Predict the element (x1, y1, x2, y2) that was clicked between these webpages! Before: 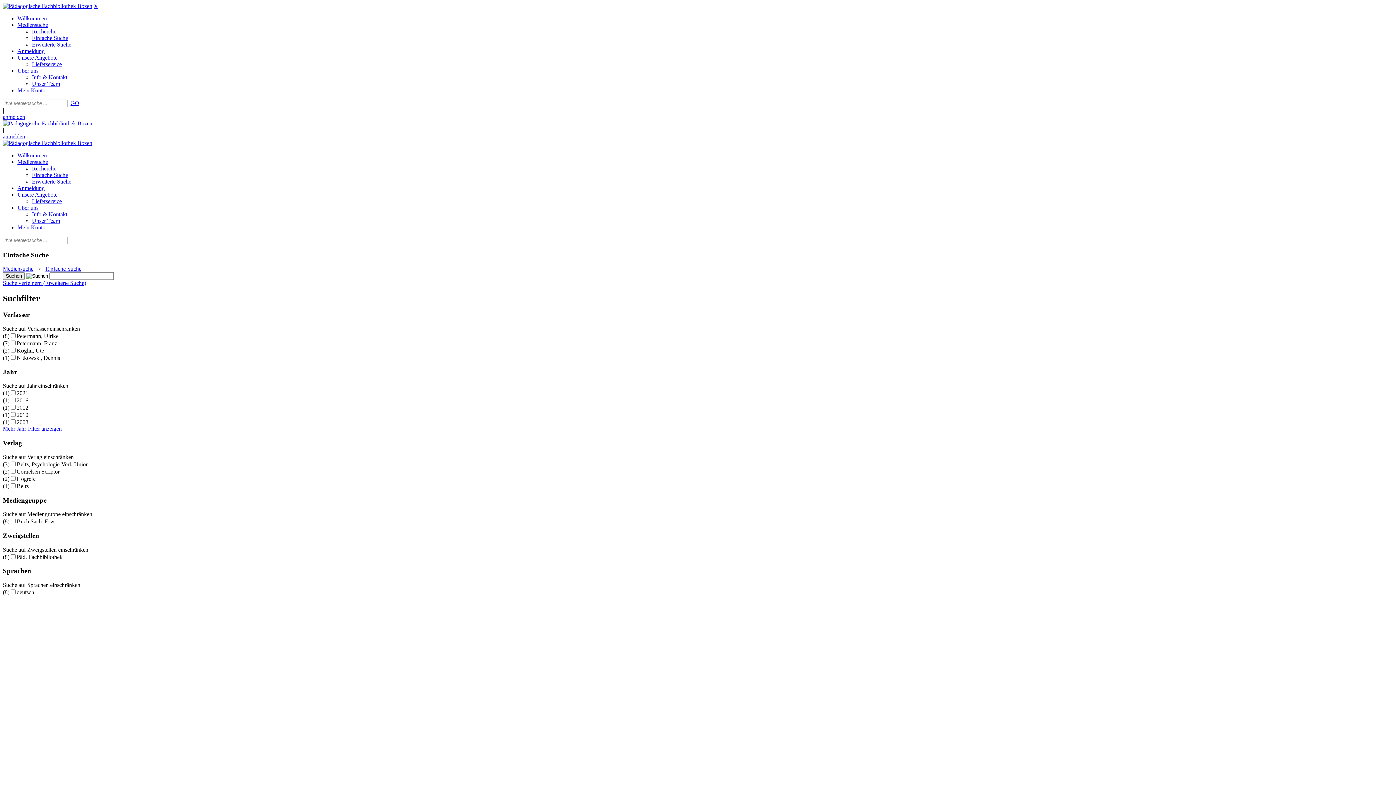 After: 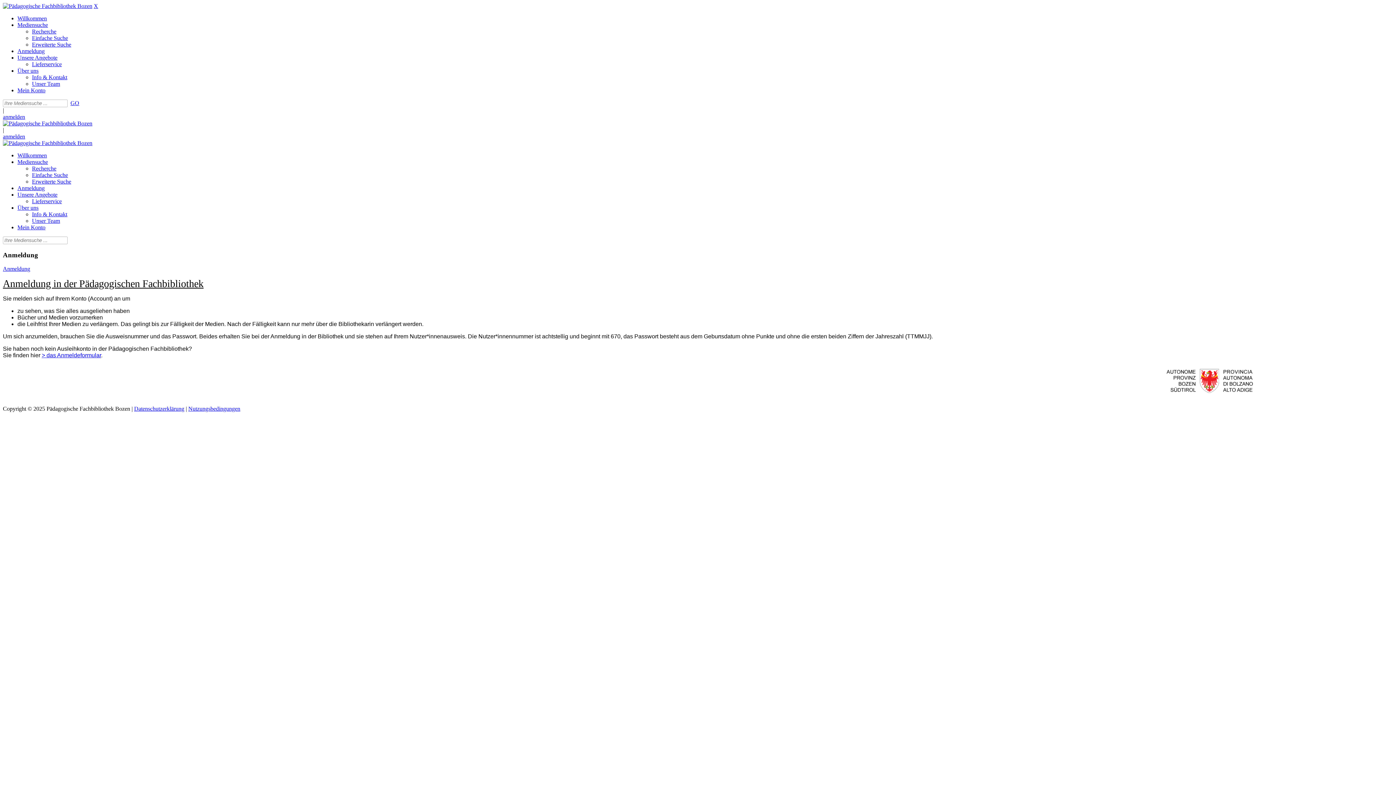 Action: label: Anmeldung bbox: (17, 185, 44, 191)